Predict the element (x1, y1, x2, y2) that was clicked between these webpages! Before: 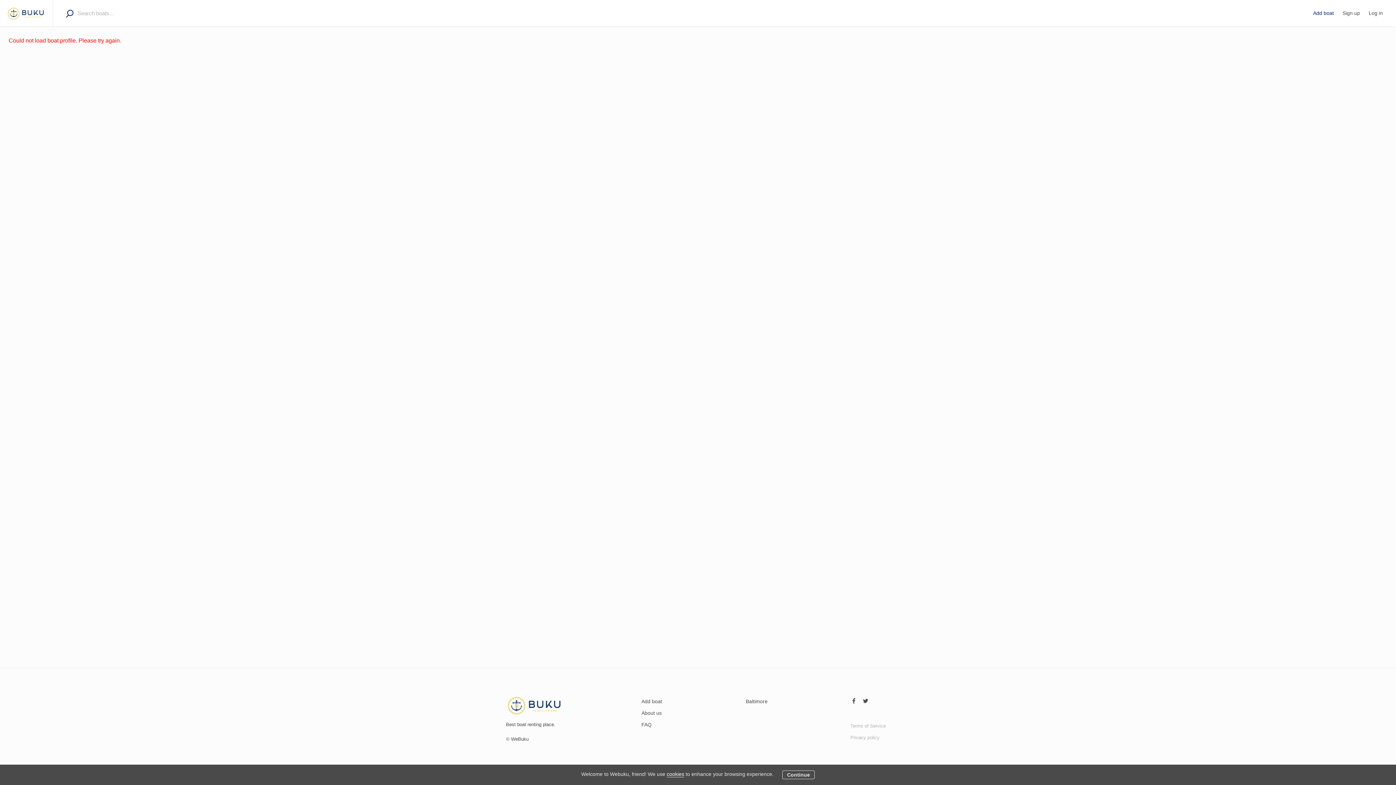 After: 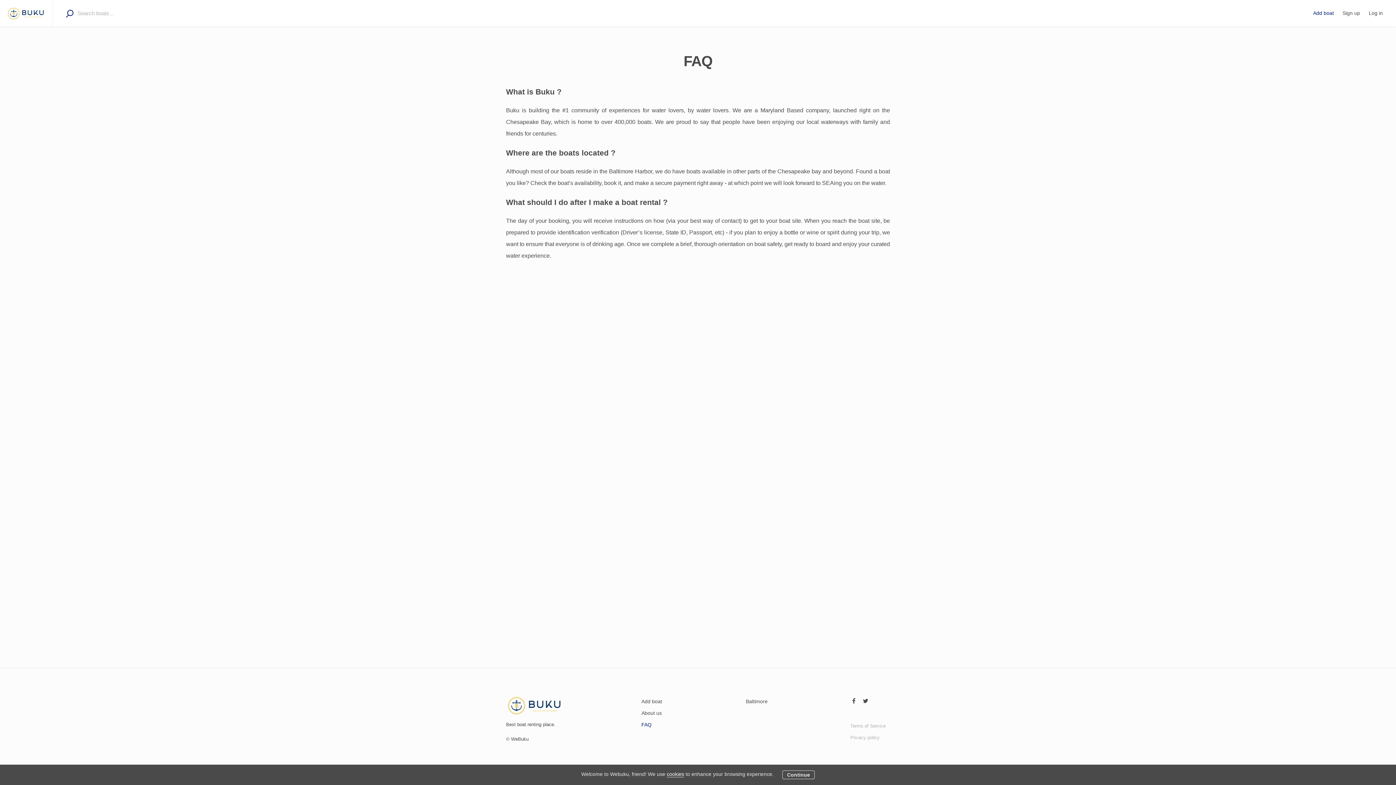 Action: label: FAQ bbox: (641, 722, 651, 727)